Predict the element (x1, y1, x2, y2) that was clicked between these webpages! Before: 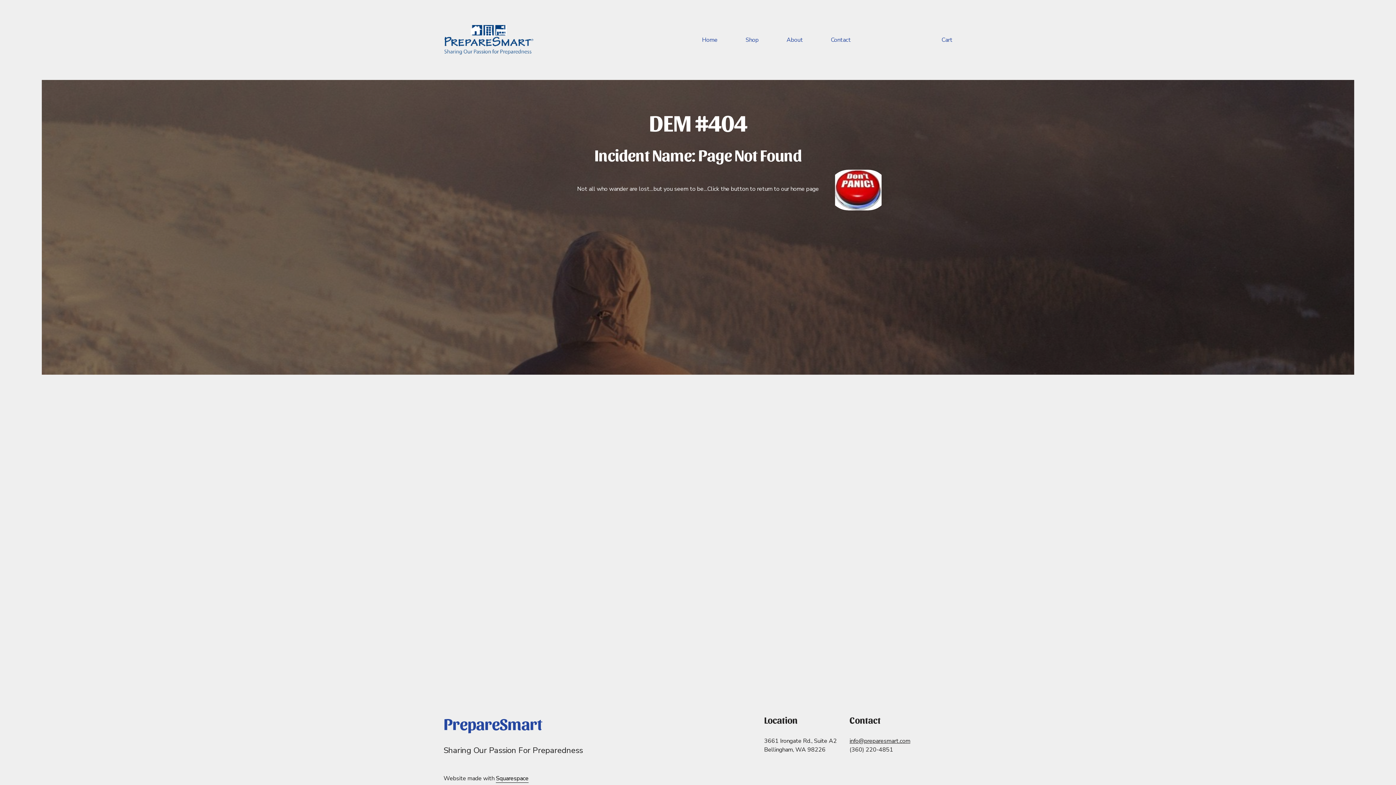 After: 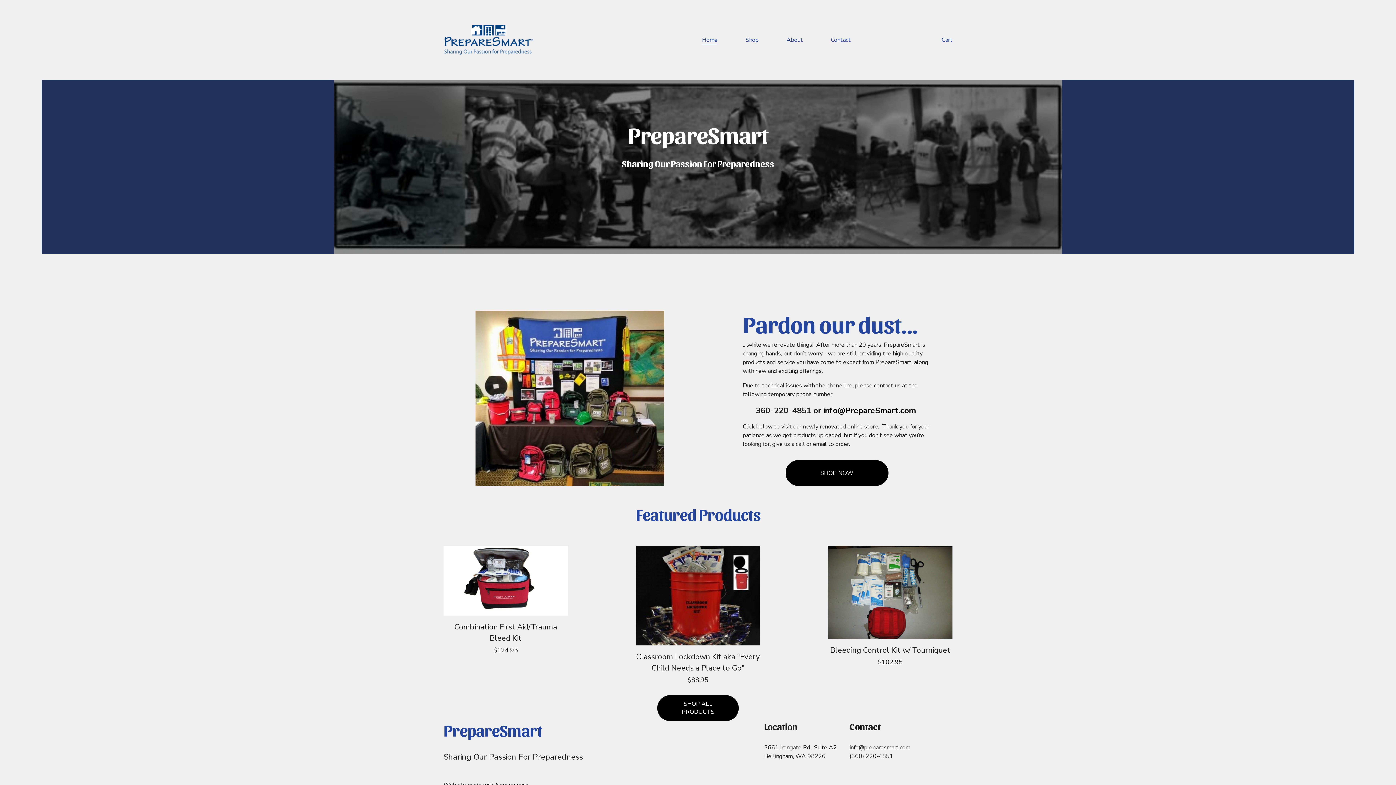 Action: bbox: (702, 35, 717, 44) label: Home